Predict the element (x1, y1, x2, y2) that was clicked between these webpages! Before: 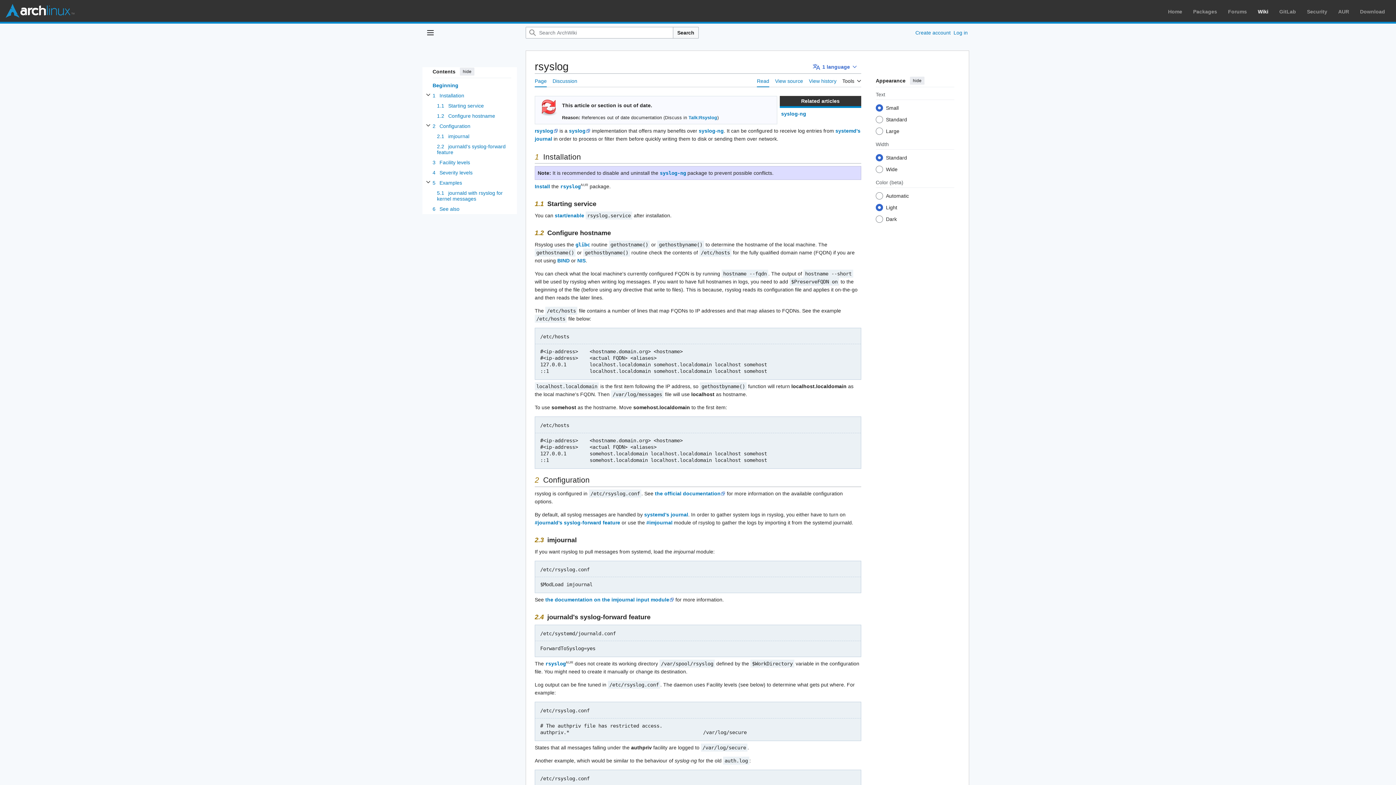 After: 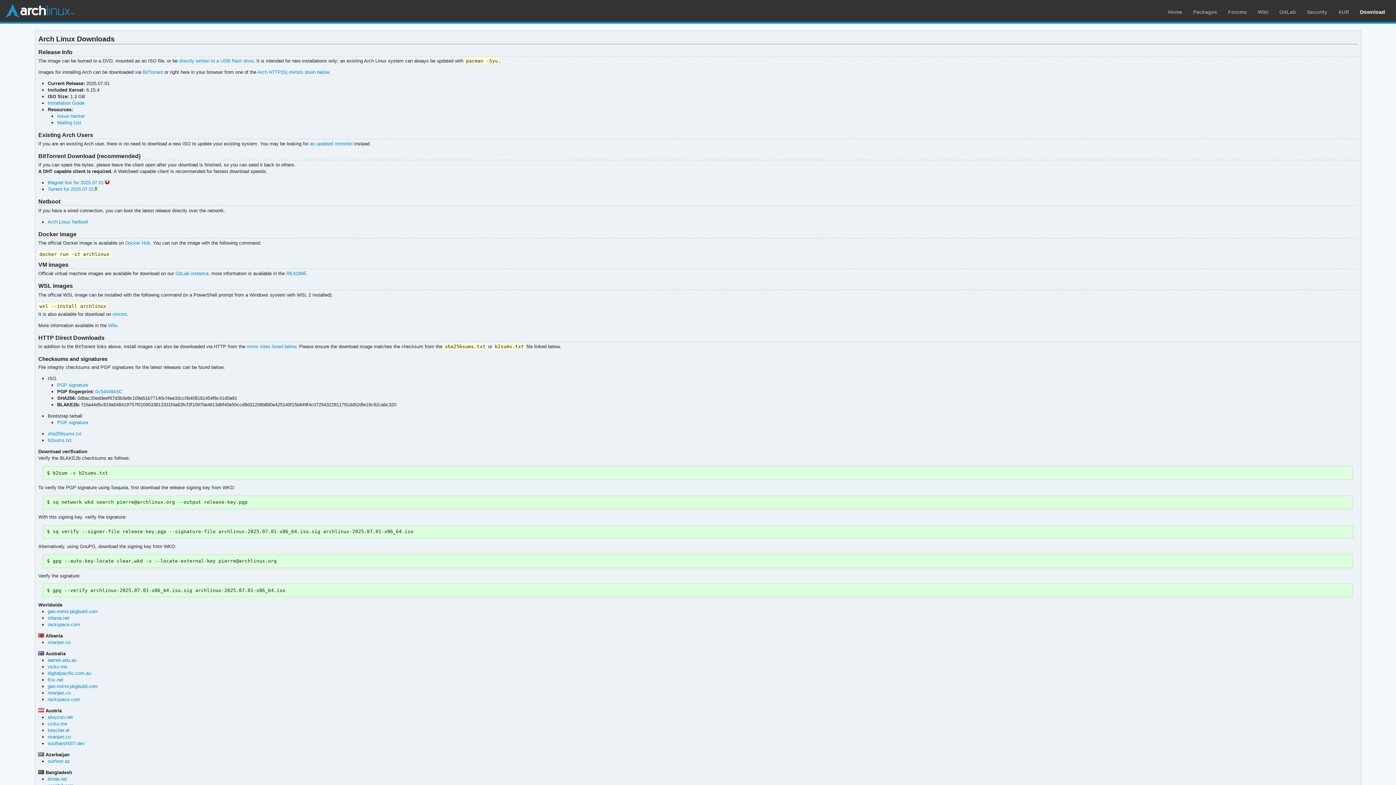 Action: bbox: (1360, 8, 1385, 14) label: Download